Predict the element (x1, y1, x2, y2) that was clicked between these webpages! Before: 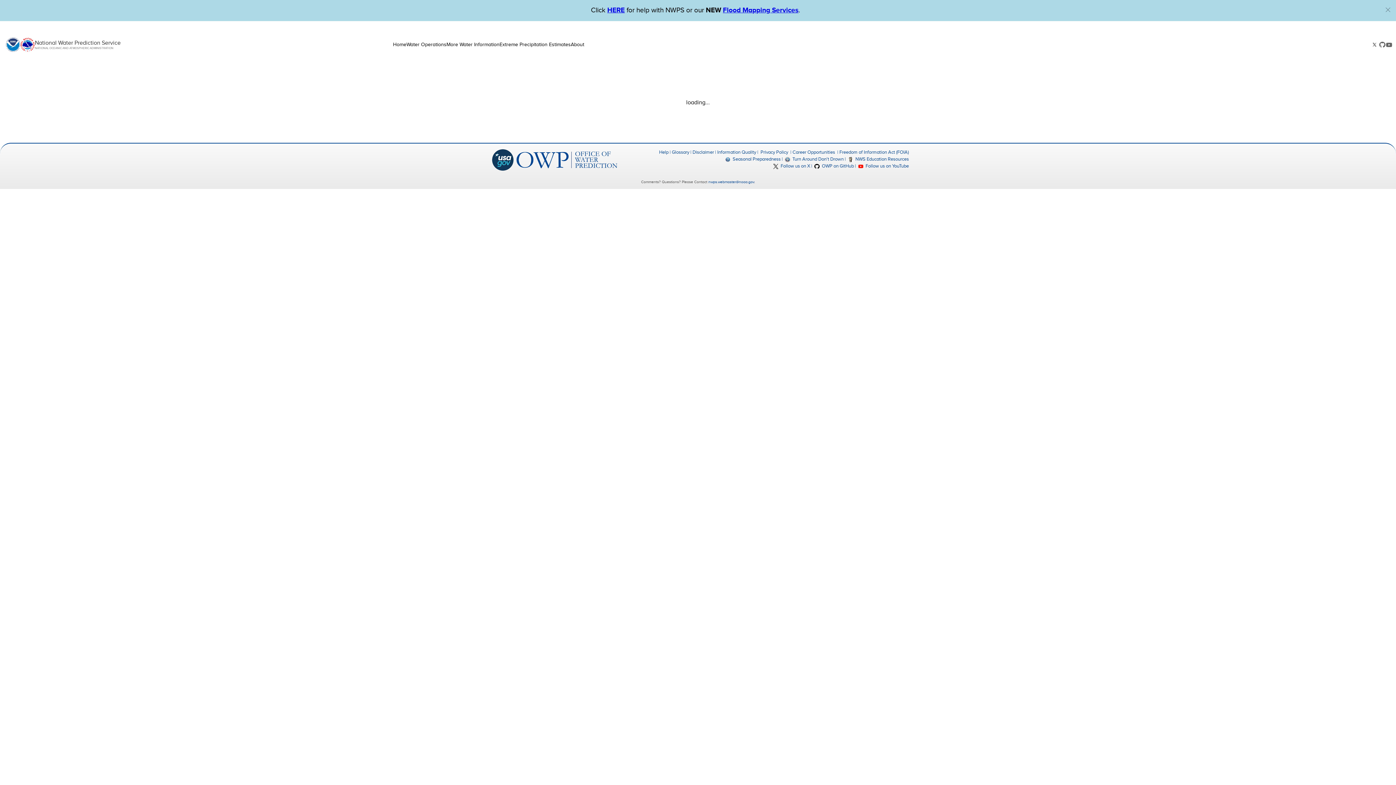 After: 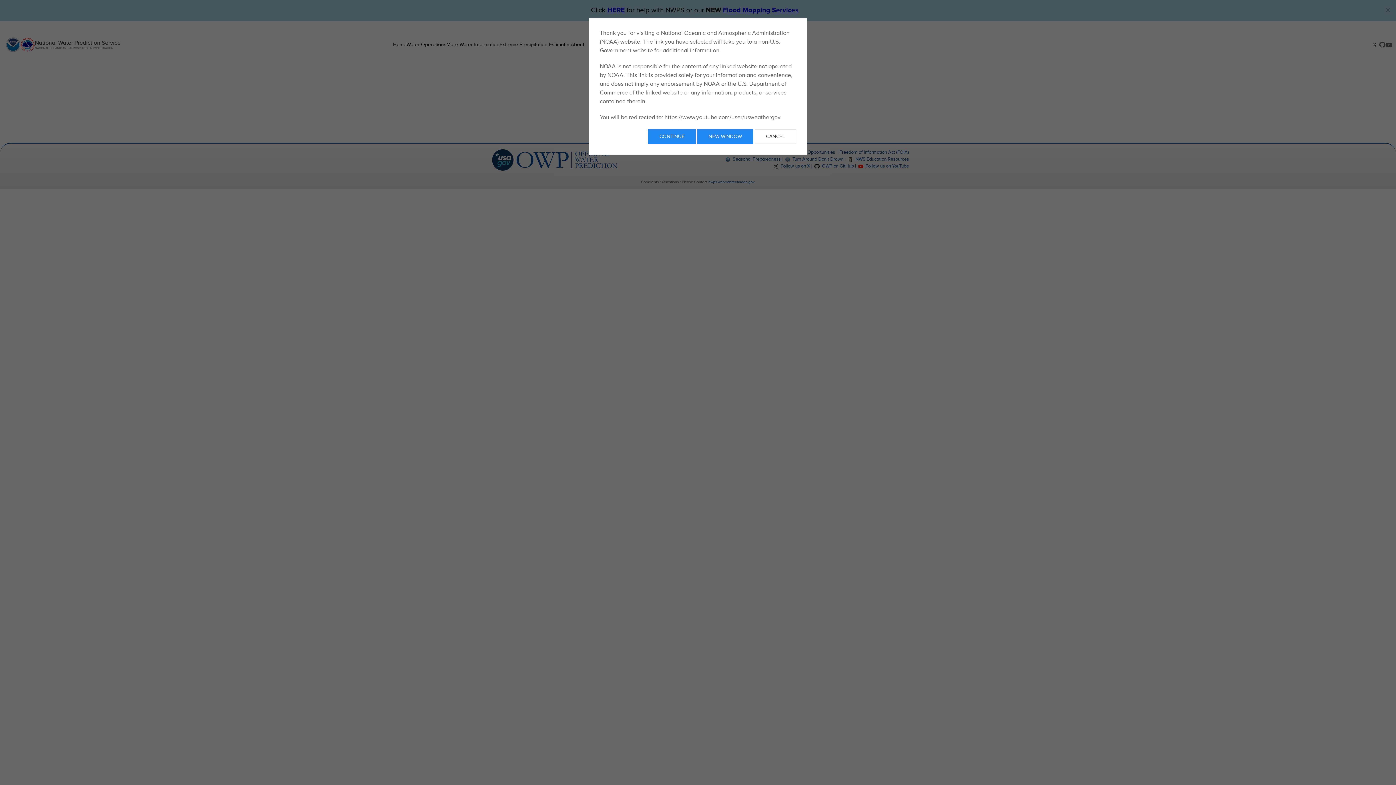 Action: label: Youtube link bbox: (1386, 41, 1392, 48)